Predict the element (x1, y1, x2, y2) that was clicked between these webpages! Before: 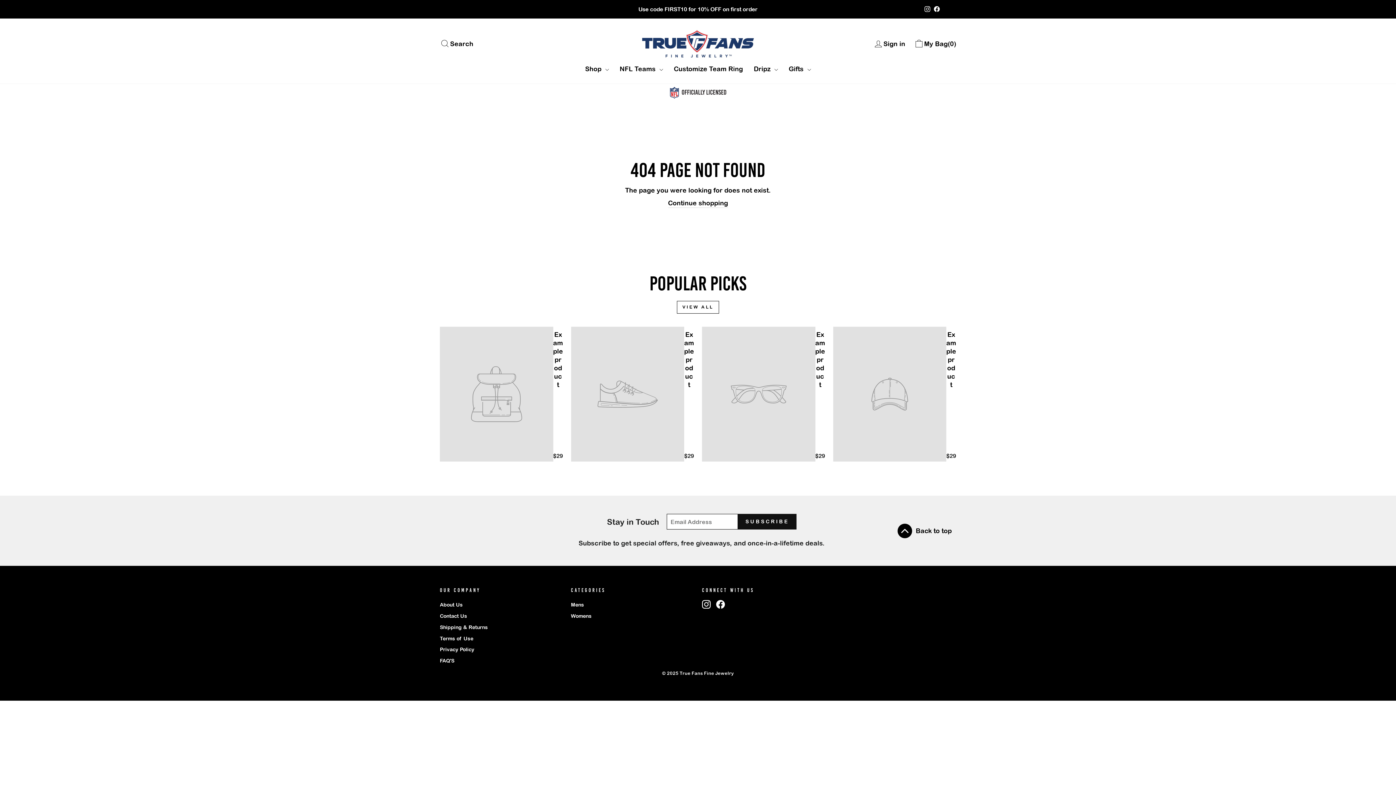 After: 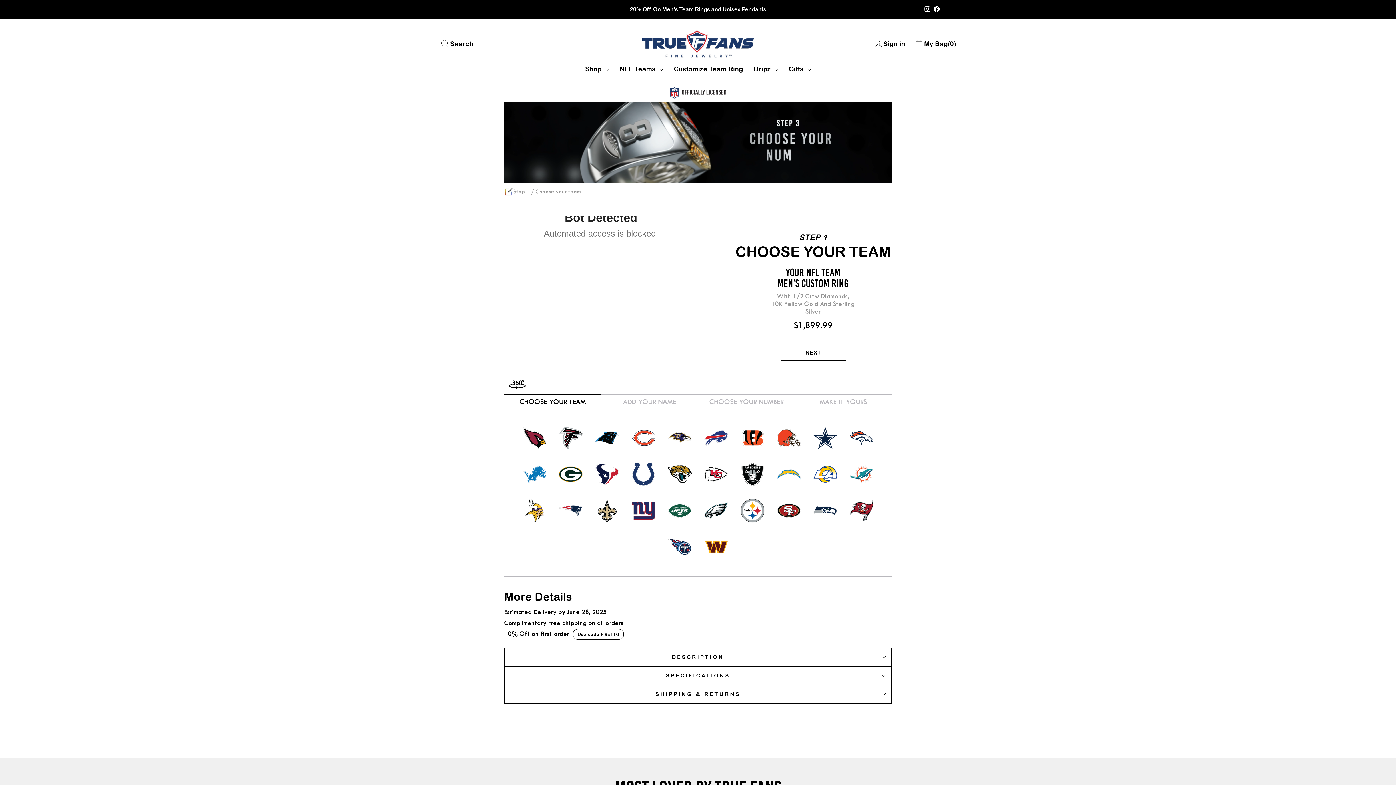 Action: label: Customize Team Ring bbox: (668, 61, 748, 76)